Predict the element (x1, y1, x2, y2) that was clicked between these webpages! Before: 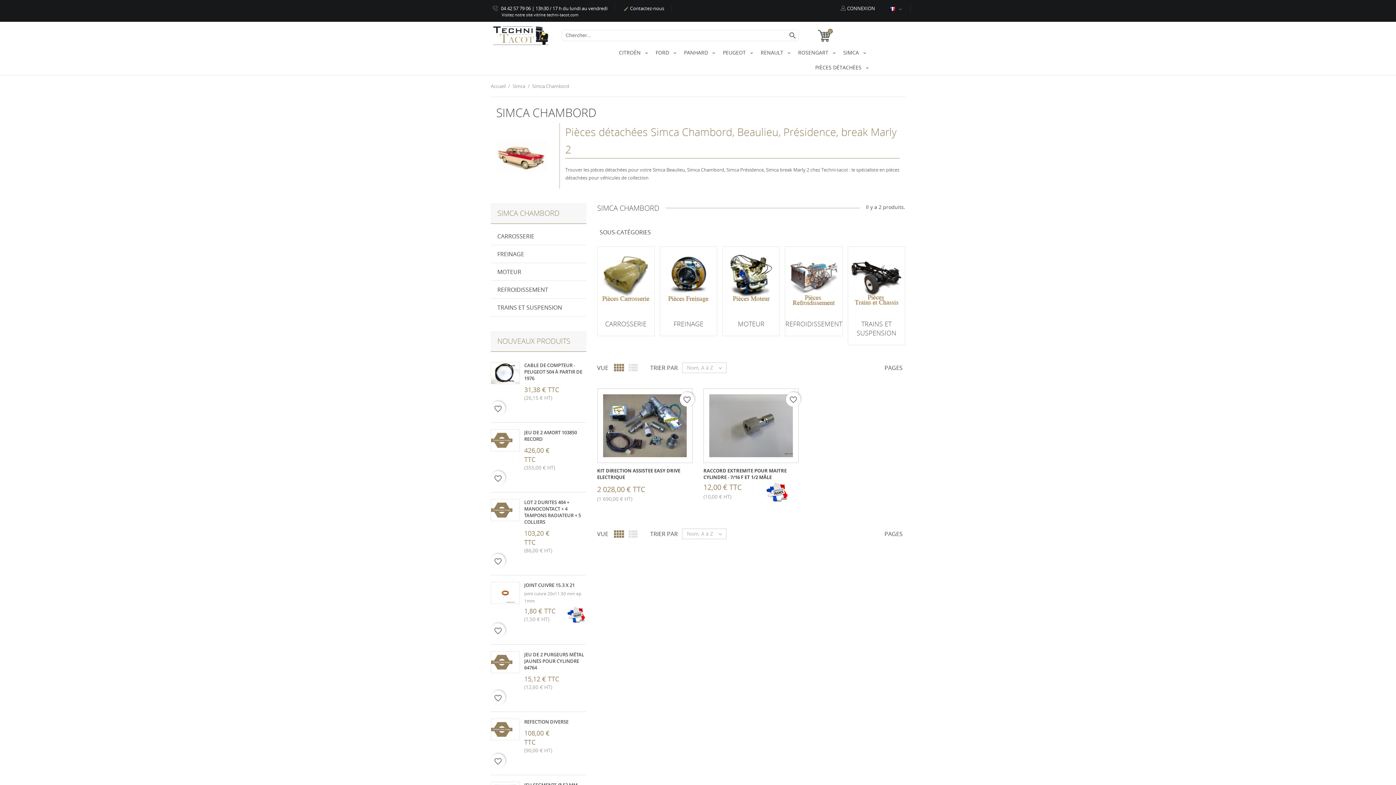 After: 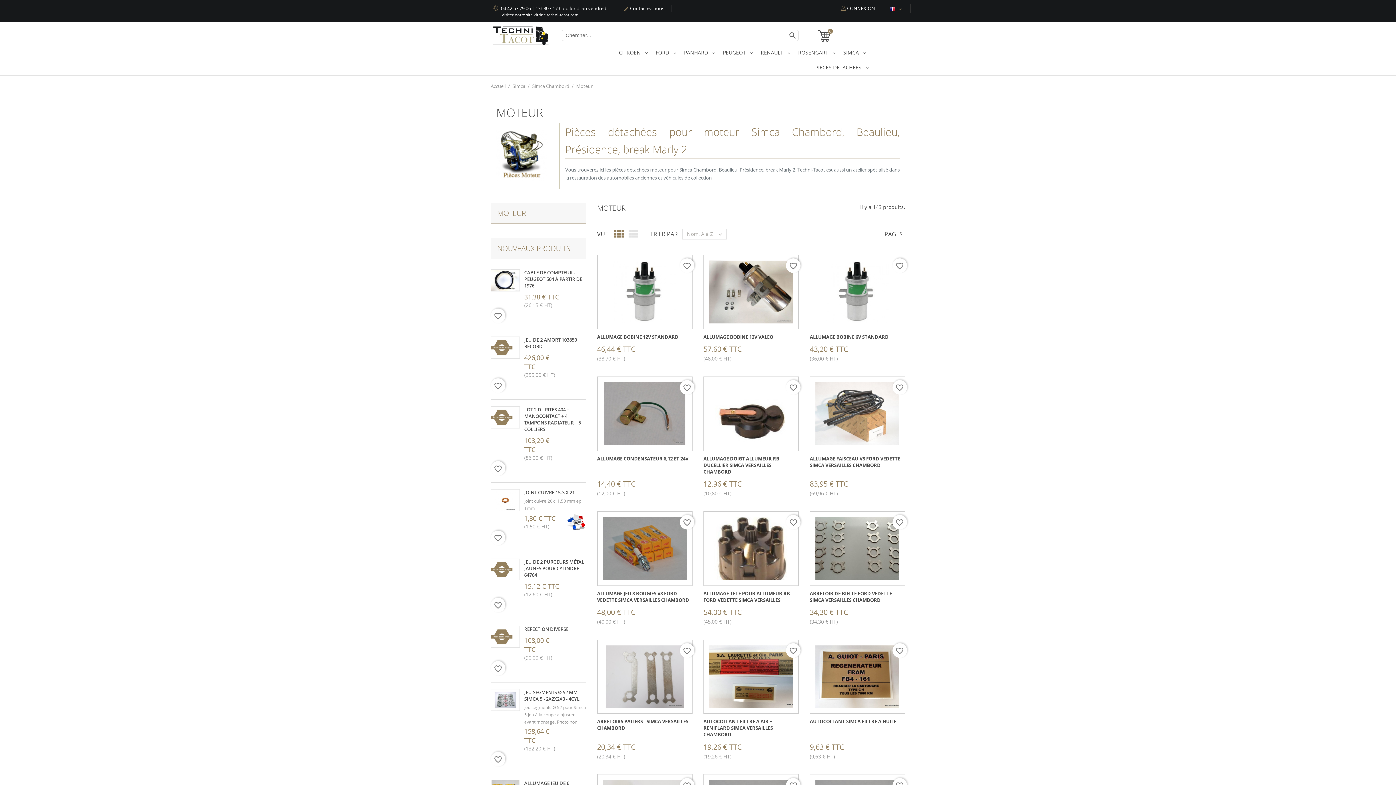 Action: bbox: (490, 263, 586, 281) label: MOTEUR